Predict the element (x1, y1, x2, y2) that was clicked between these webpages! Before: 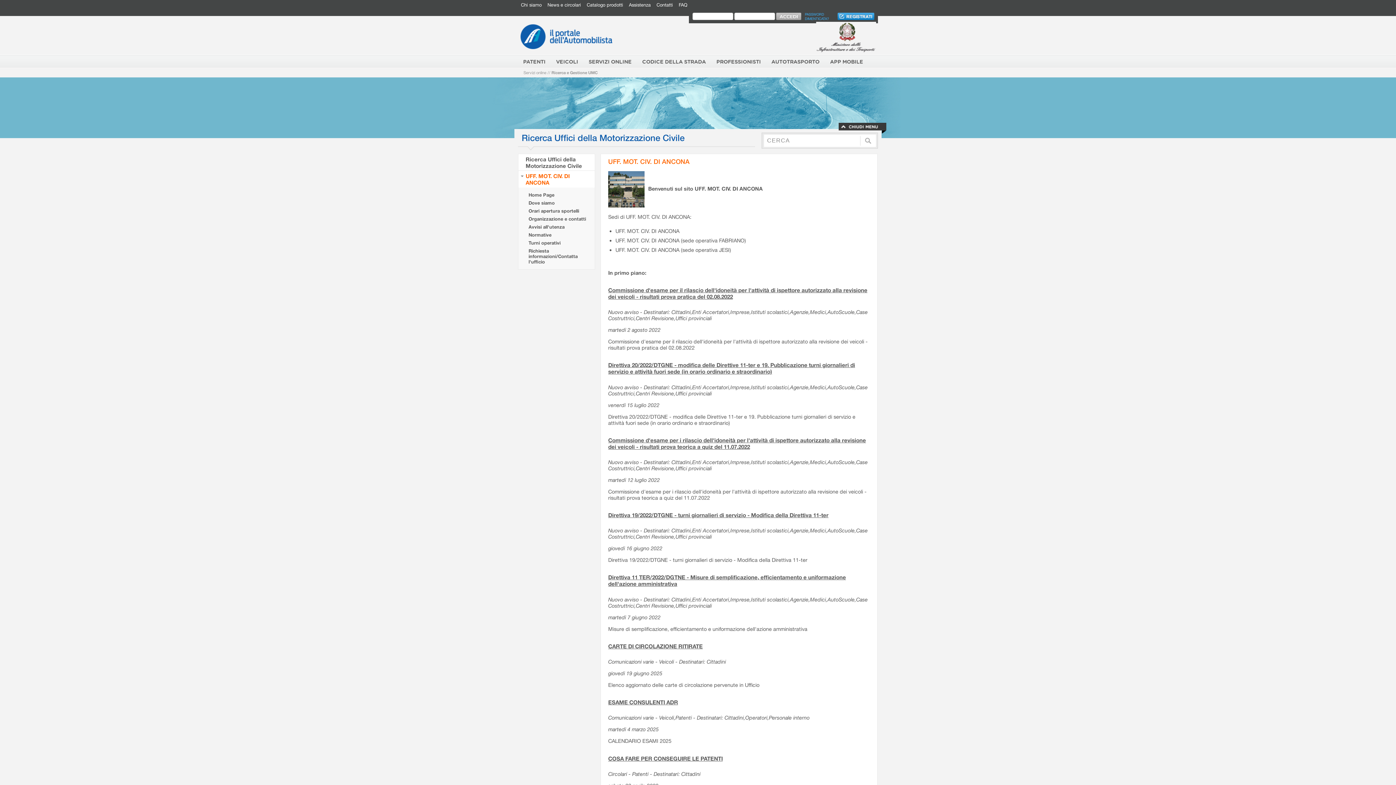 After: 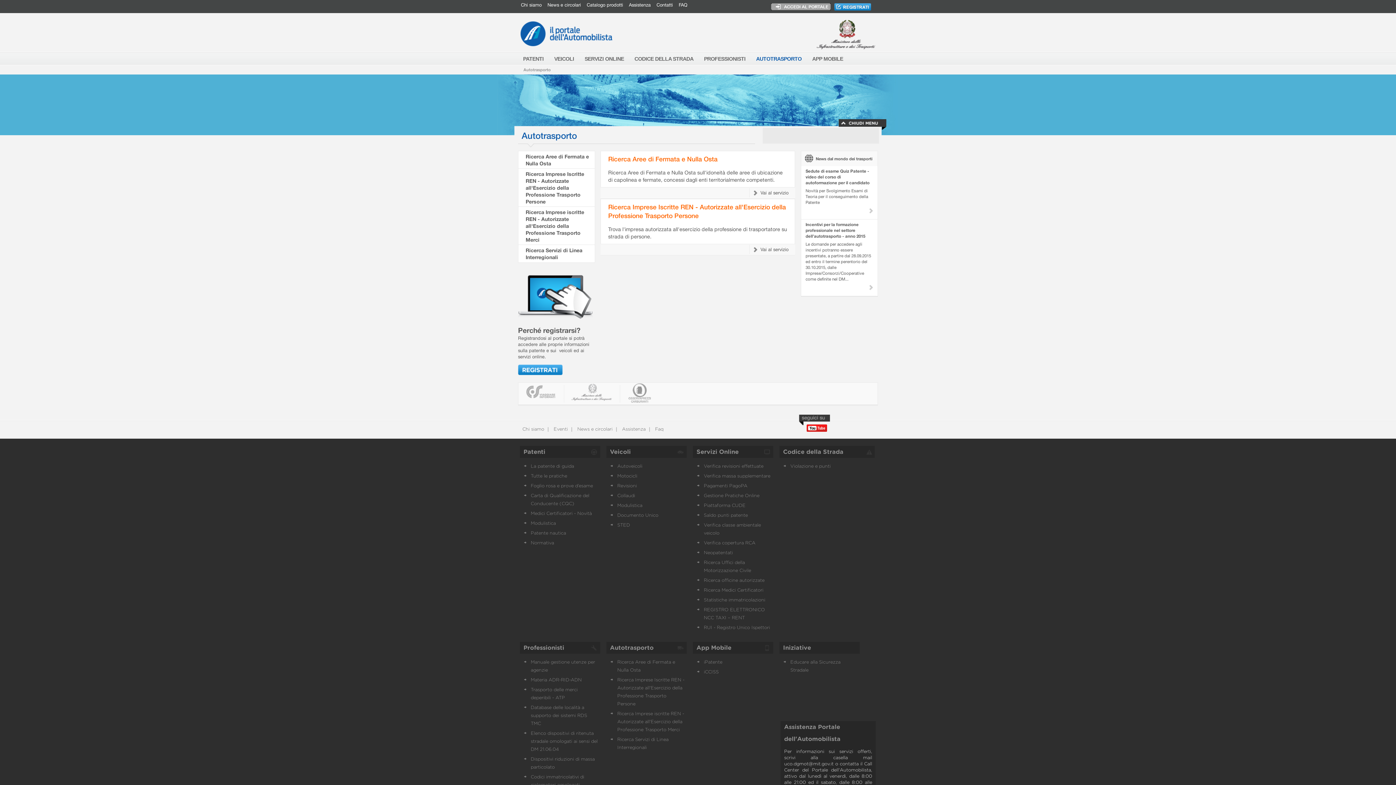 Action: label: AUTOTRASPORTO bbox: (766, 55, 824, 68)